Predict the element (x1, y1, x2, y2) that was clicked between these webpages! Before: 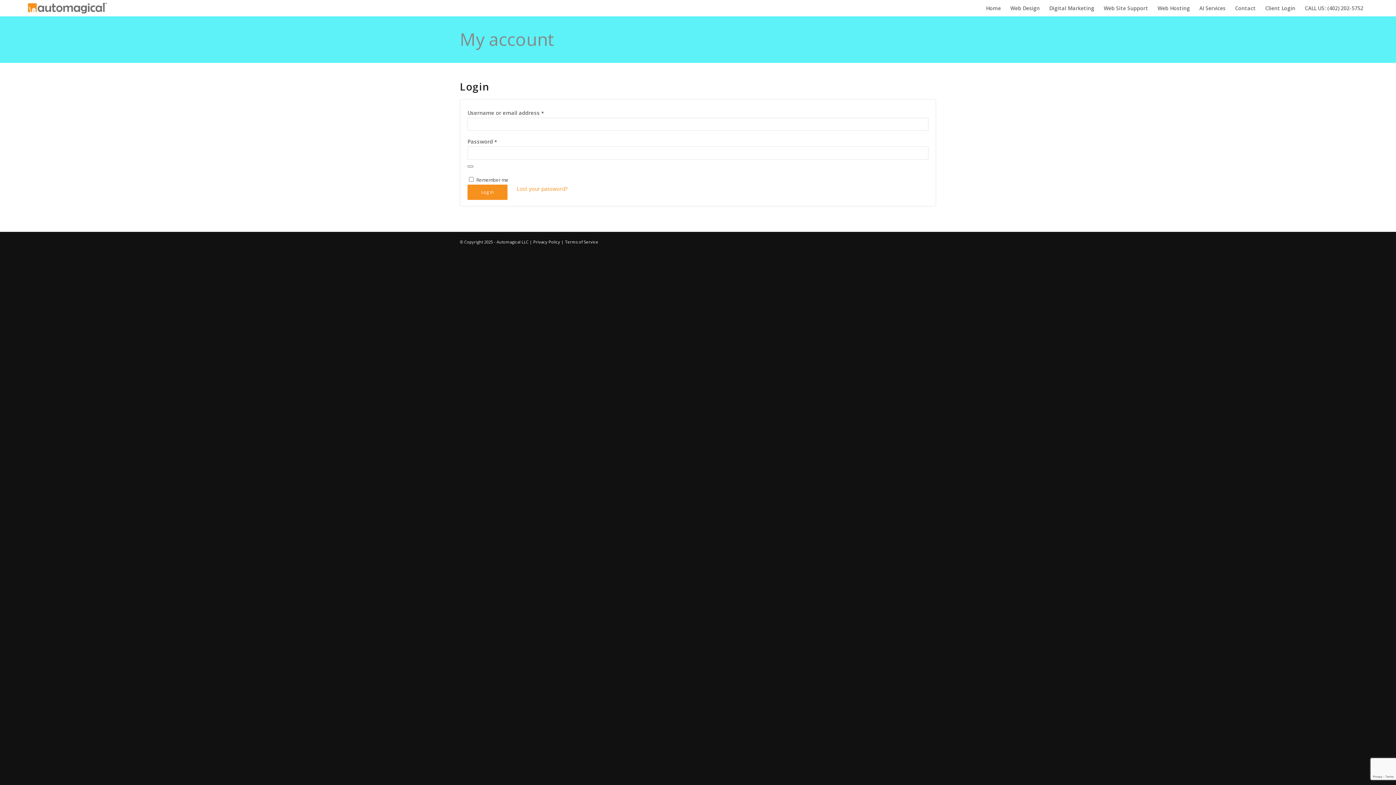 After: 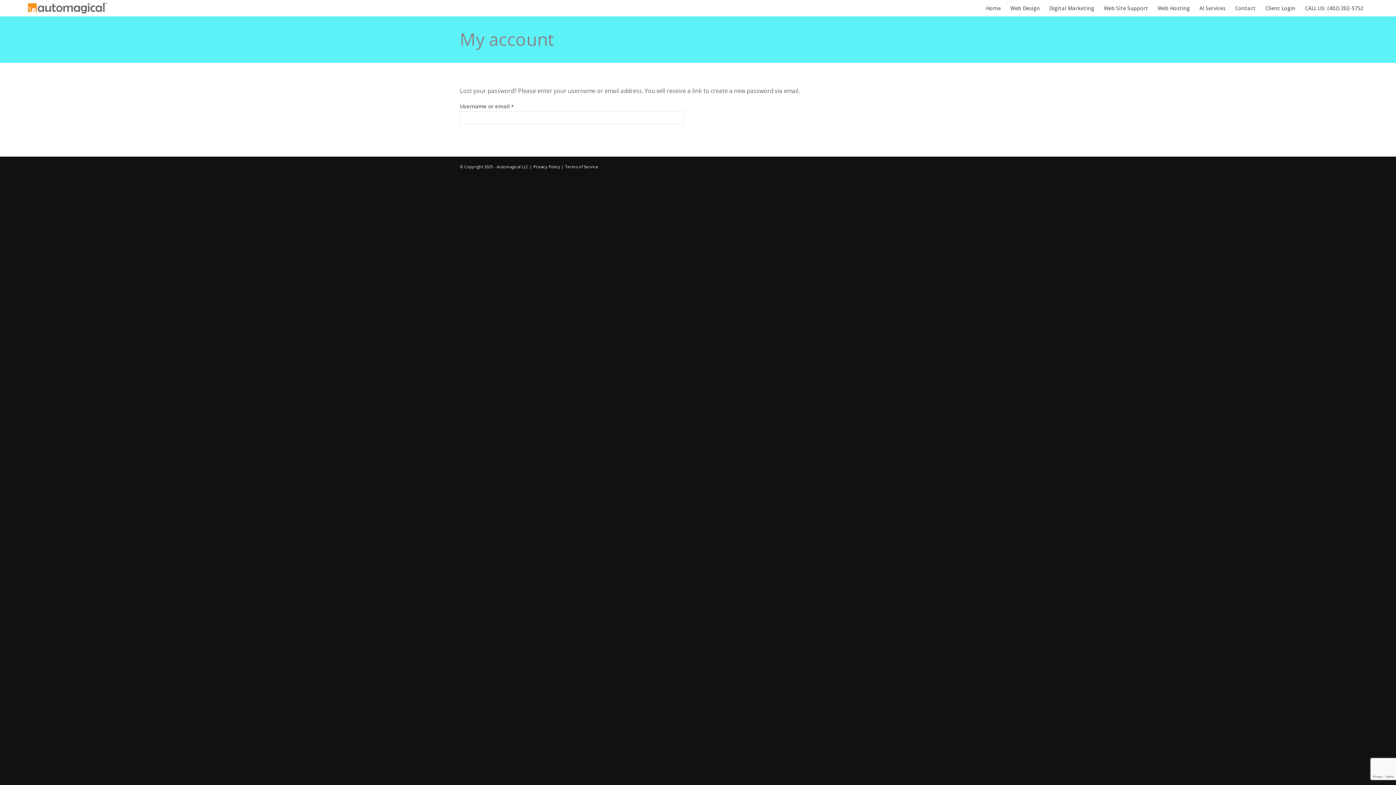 Action: label: Lost your password? bbox: (516, 185, 568, 192)